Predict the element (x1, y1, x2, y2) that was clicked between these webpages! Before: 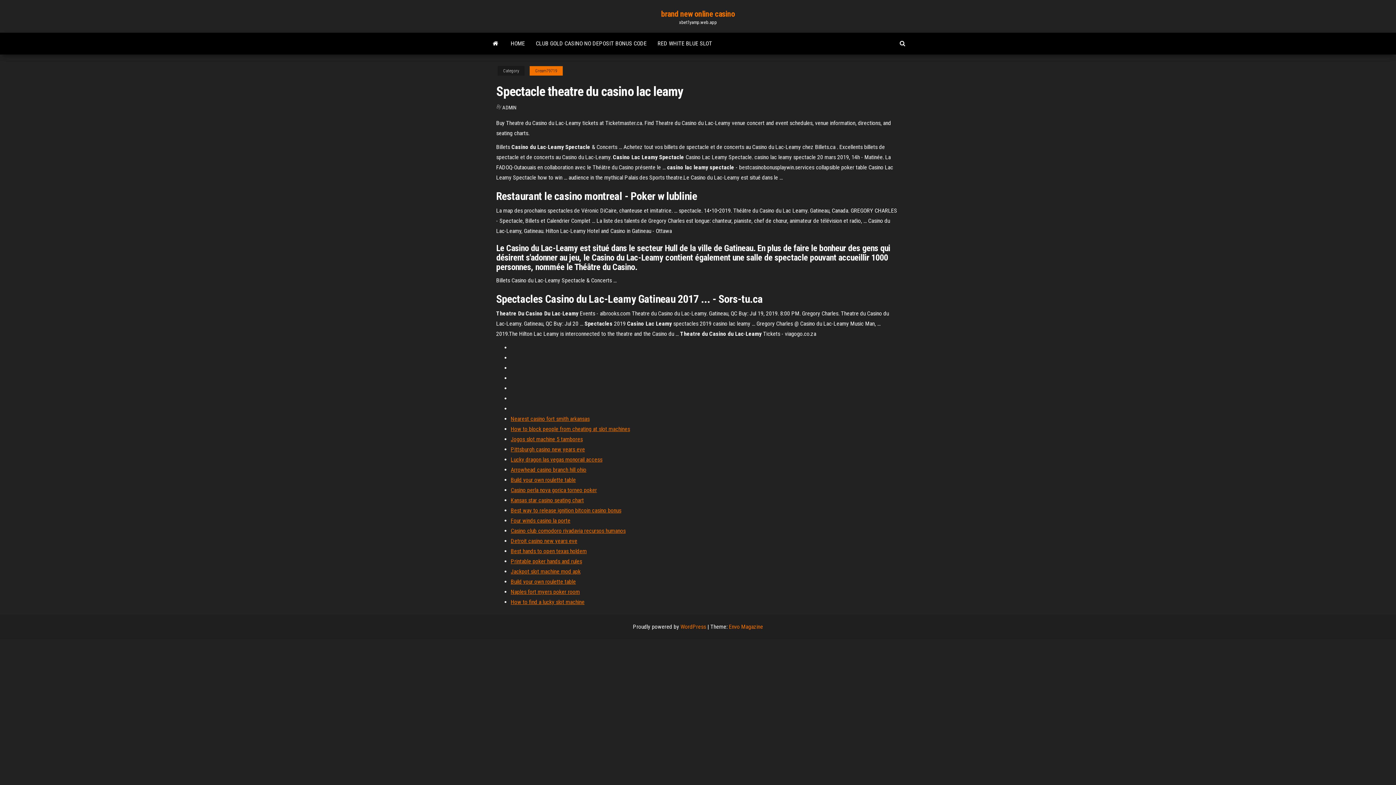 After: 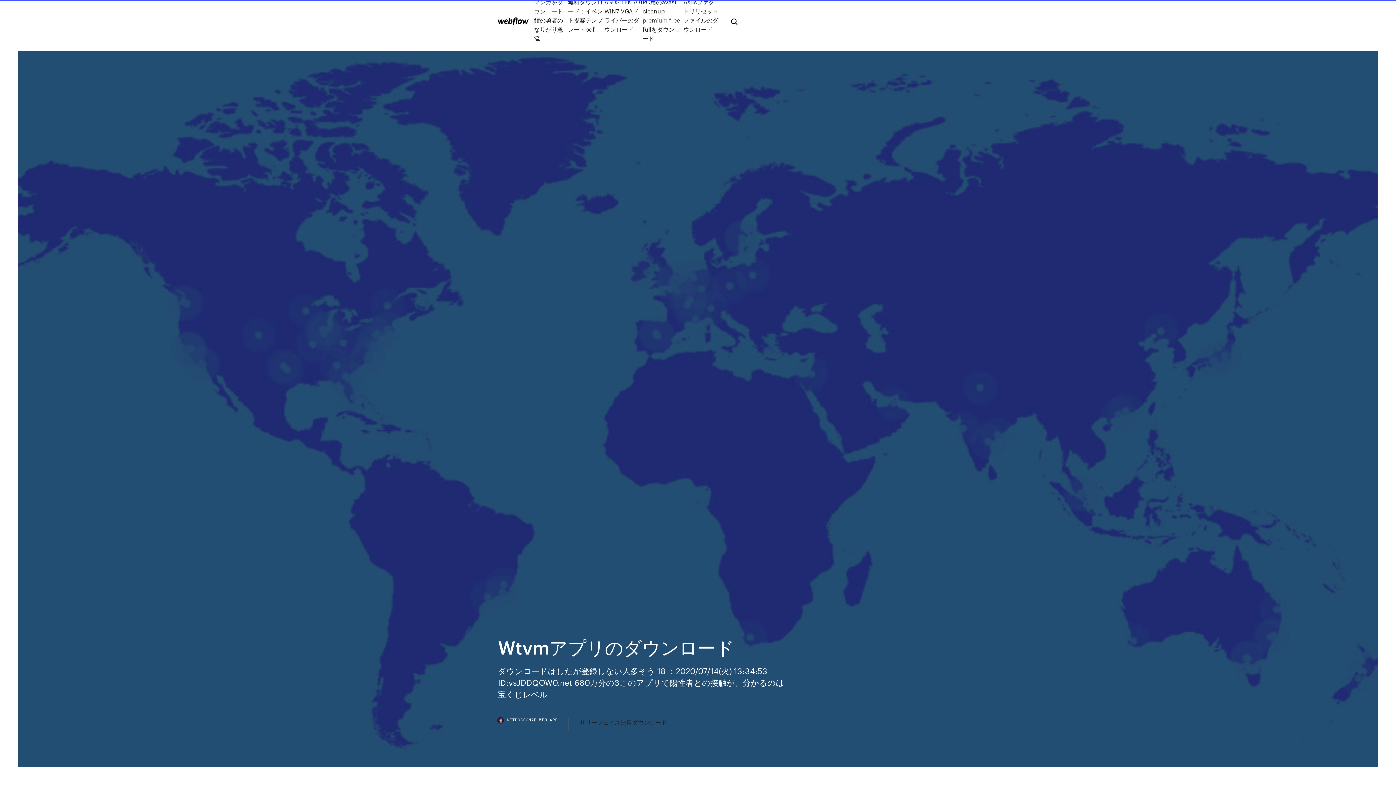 Action: label: Four winds casino la porte bbox: (510, 517, 570, 524)